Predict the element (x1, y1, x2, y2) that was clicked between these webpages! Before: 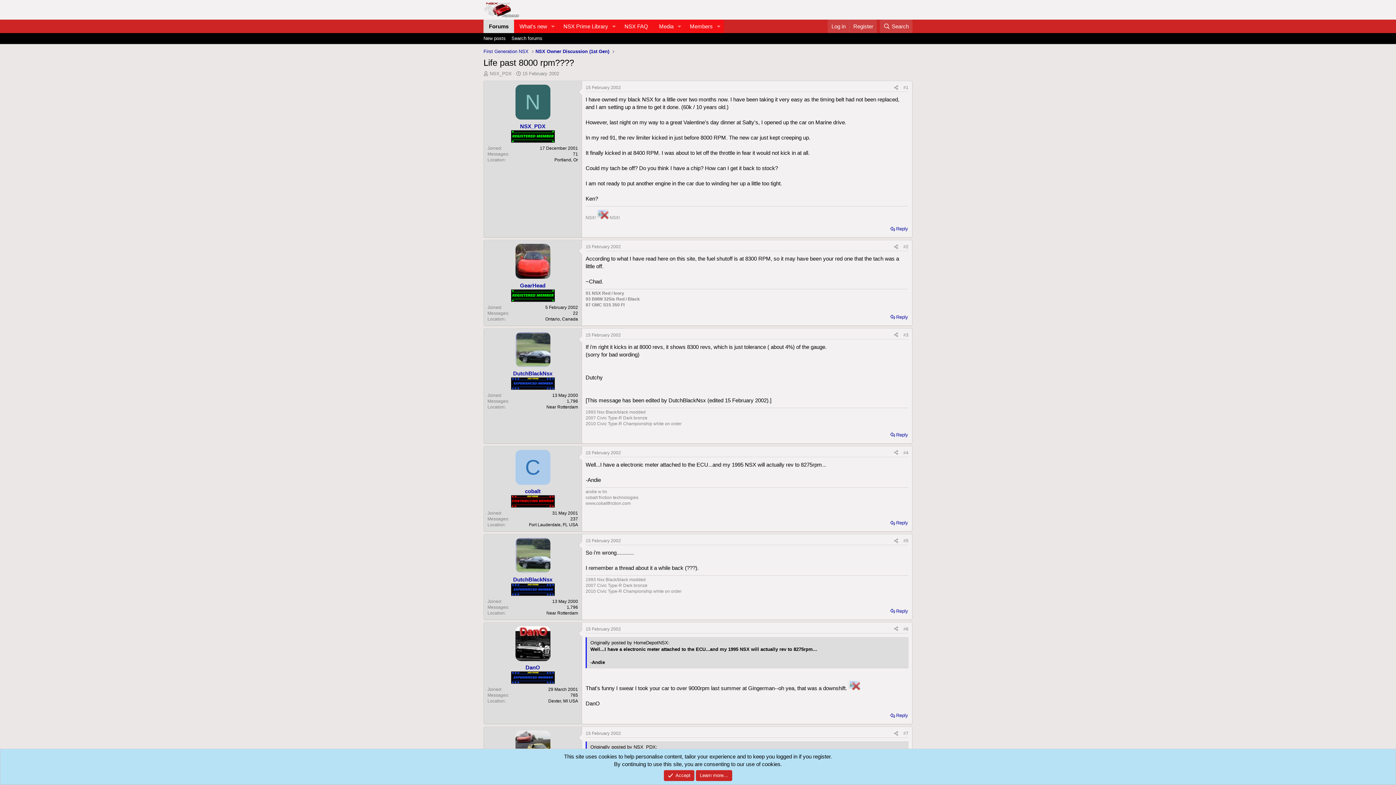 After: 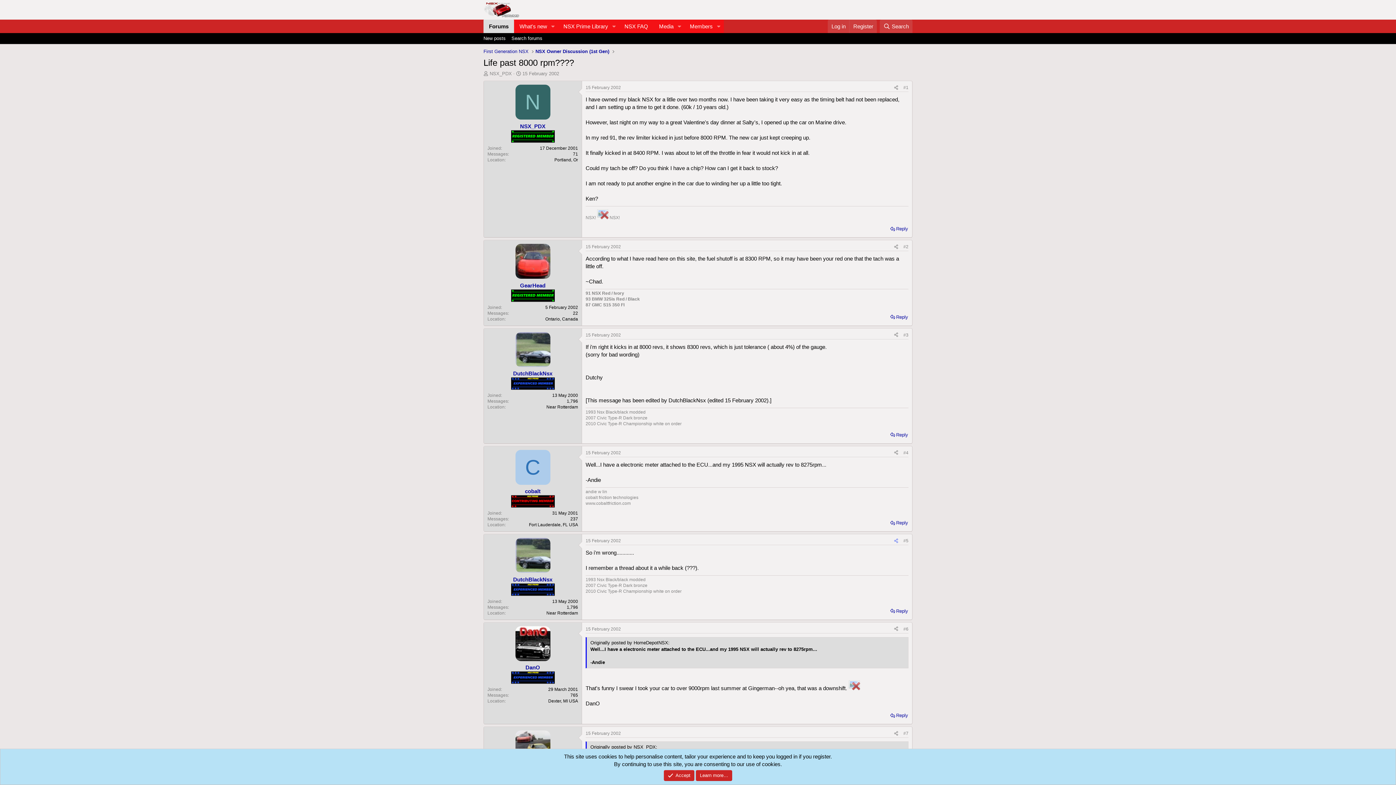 Action: label: Share bbox: (891, 537, 901, 545)